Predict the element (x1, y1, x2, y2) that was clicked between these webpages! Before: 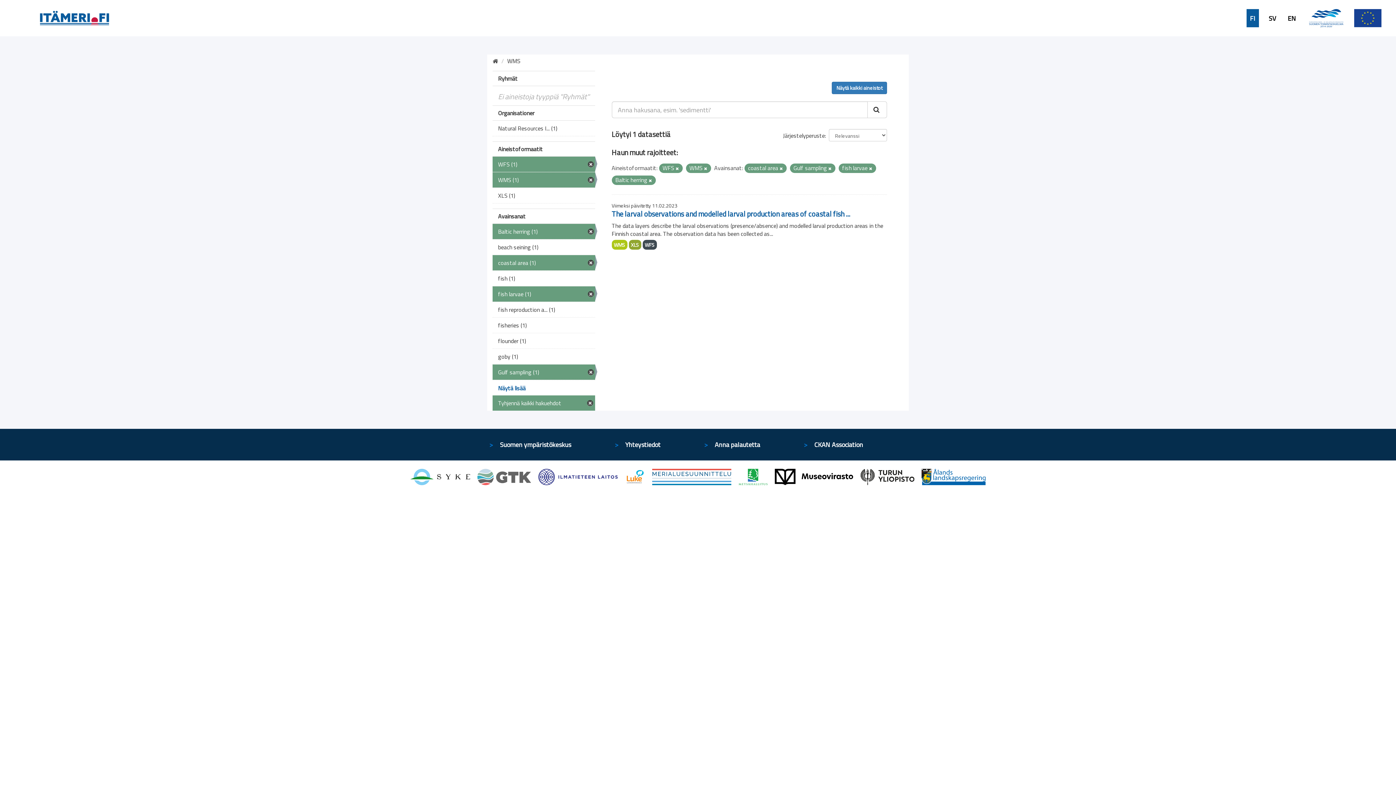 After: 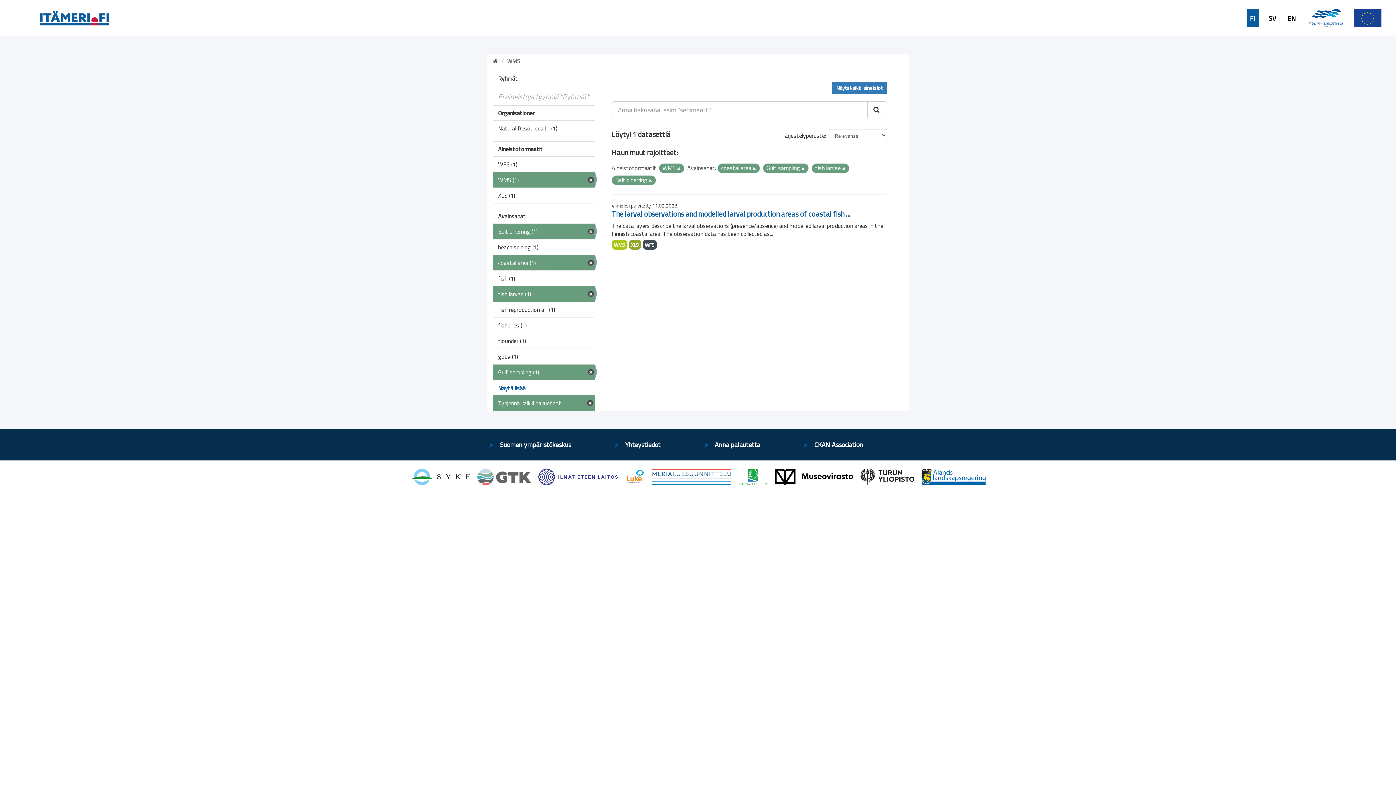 Action: bbox: (675, 165, 679, 171)